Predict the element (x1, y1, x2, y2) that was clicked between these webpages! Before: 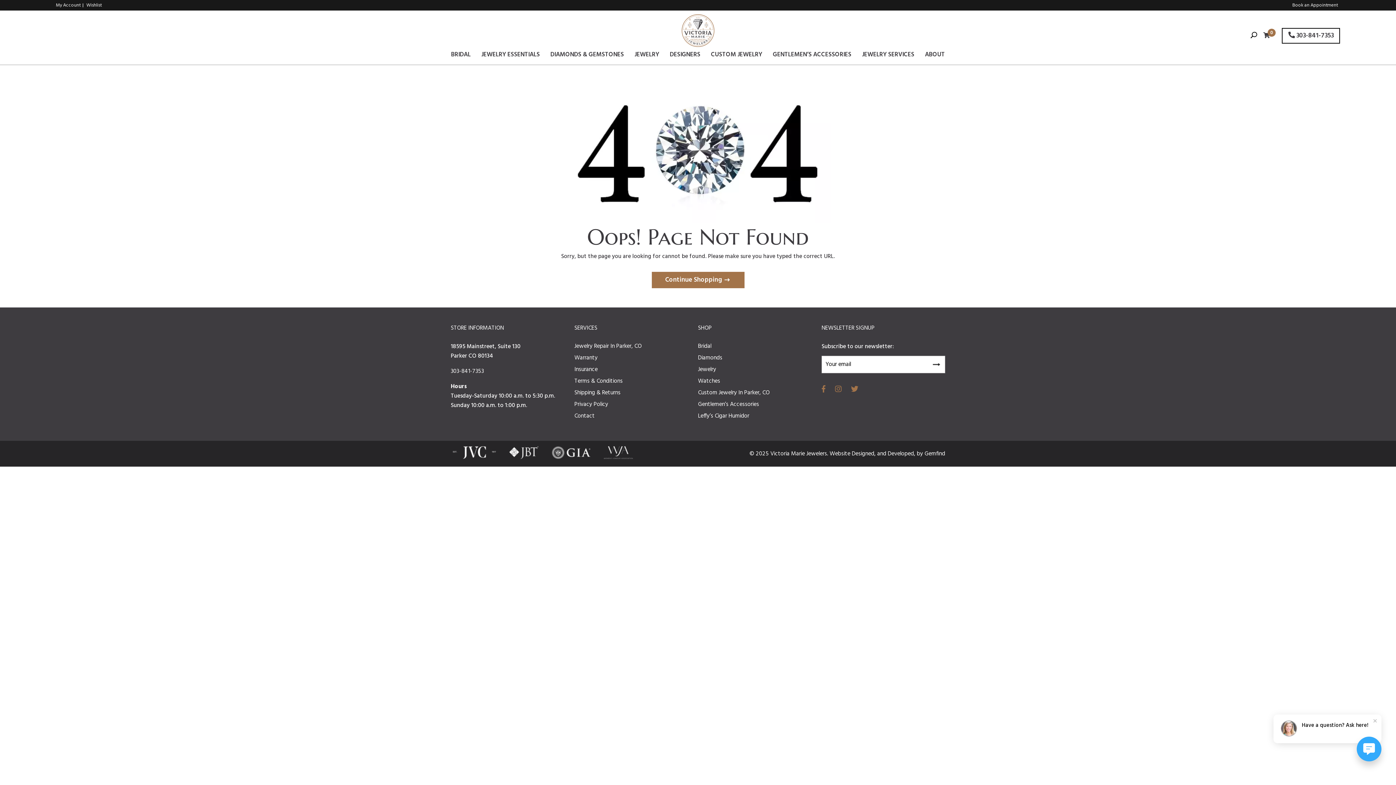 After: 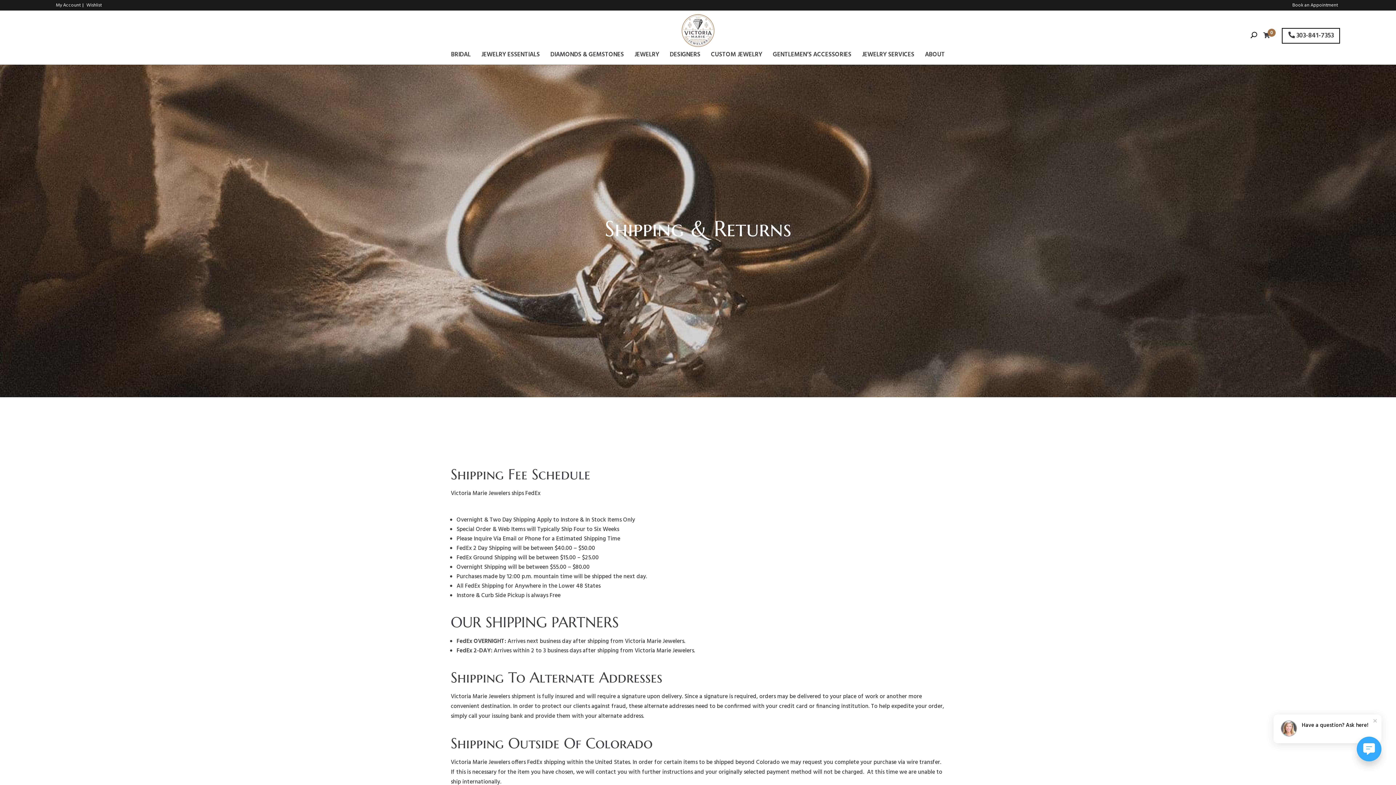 Action: label: Shipping & Returns bbox: (574, 388, 620, 397)